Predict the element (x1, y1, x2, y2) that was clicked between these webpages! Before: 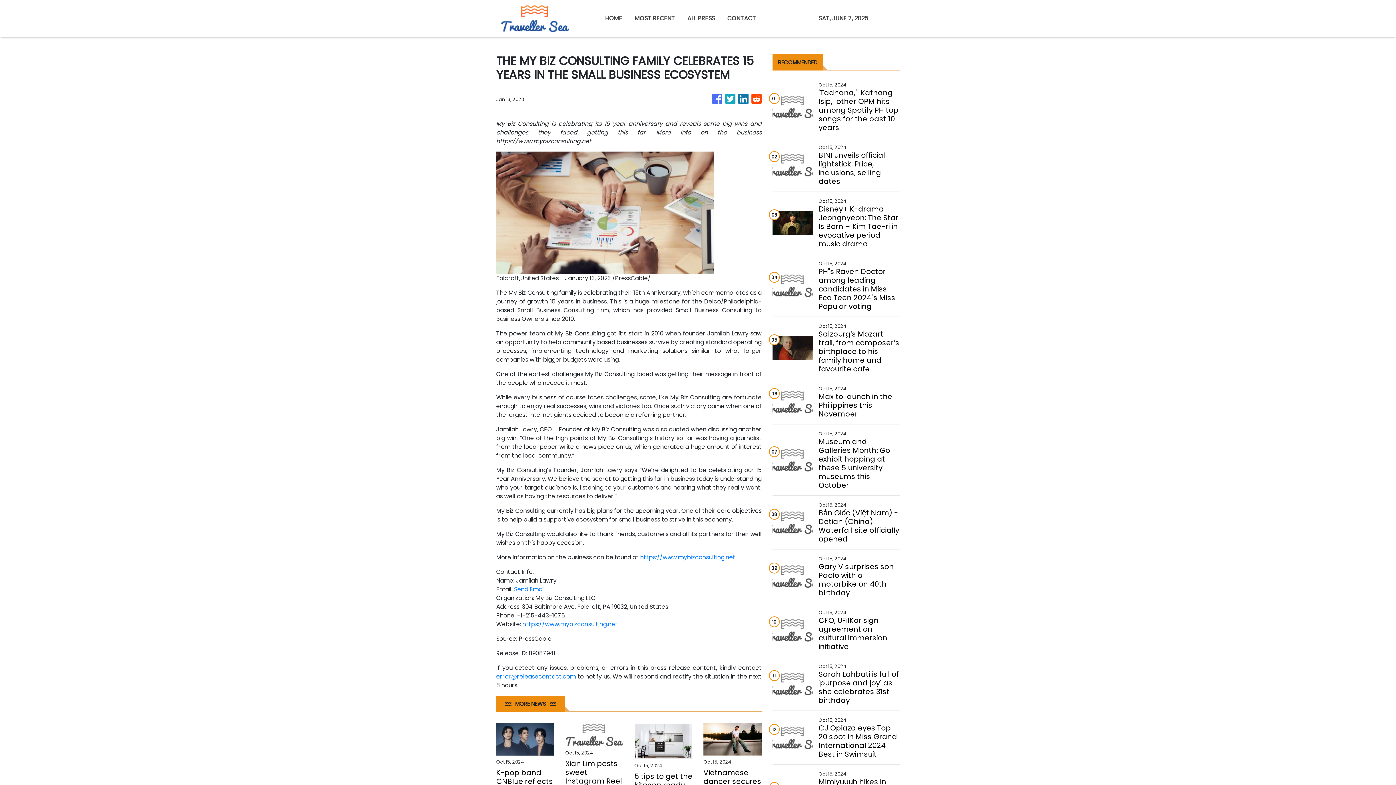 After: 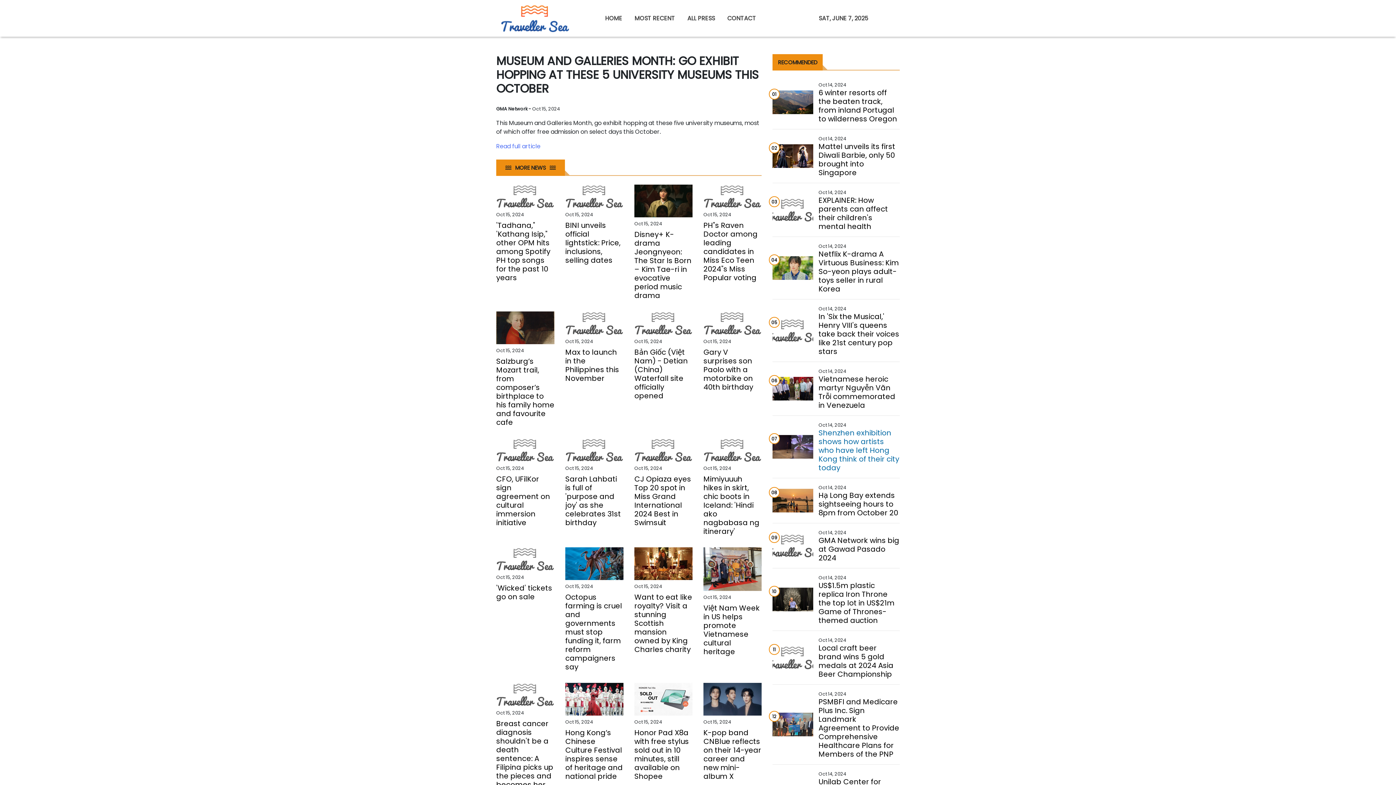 Action: label: Museum and Galleries Month: Go exhibit hopping at these 5 university museums this October bbox: (818, 437, 899, 489)